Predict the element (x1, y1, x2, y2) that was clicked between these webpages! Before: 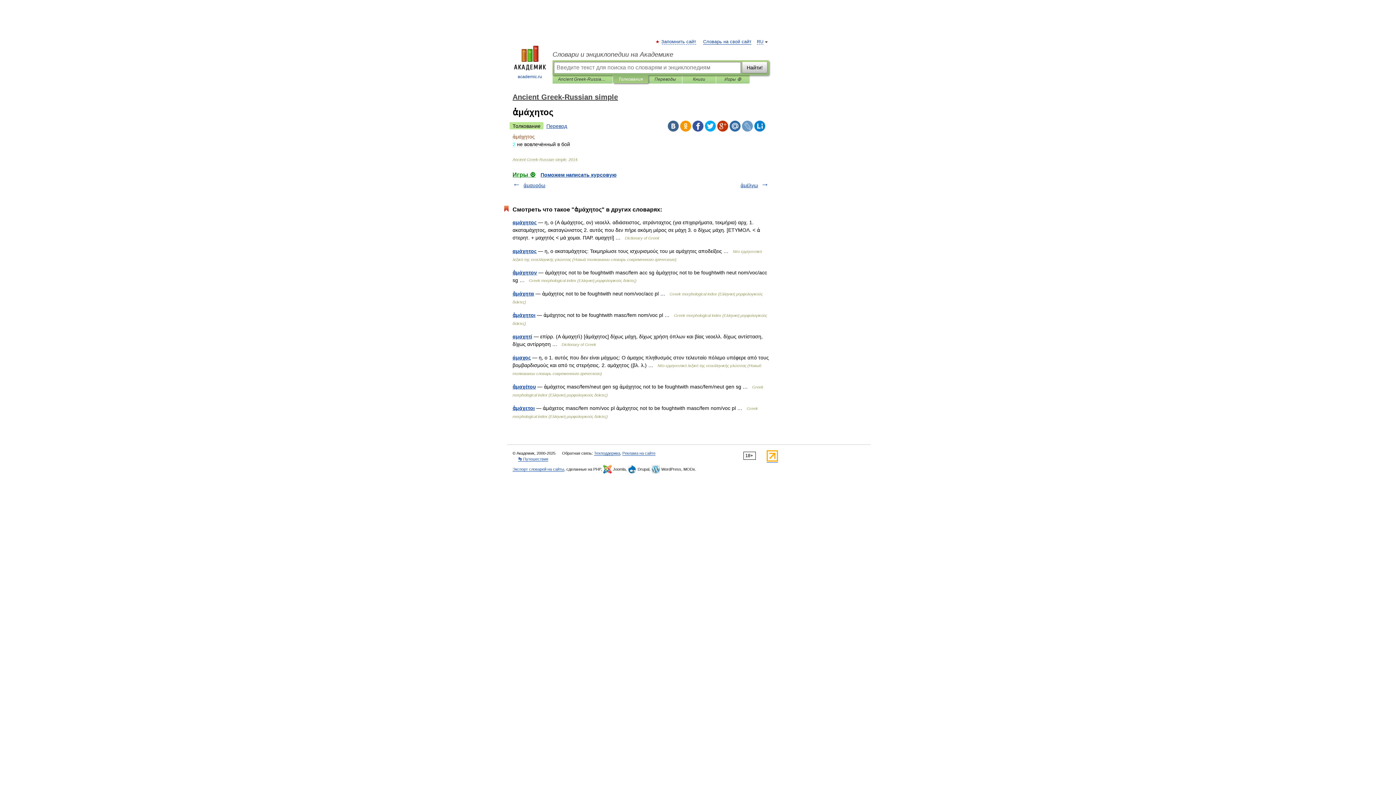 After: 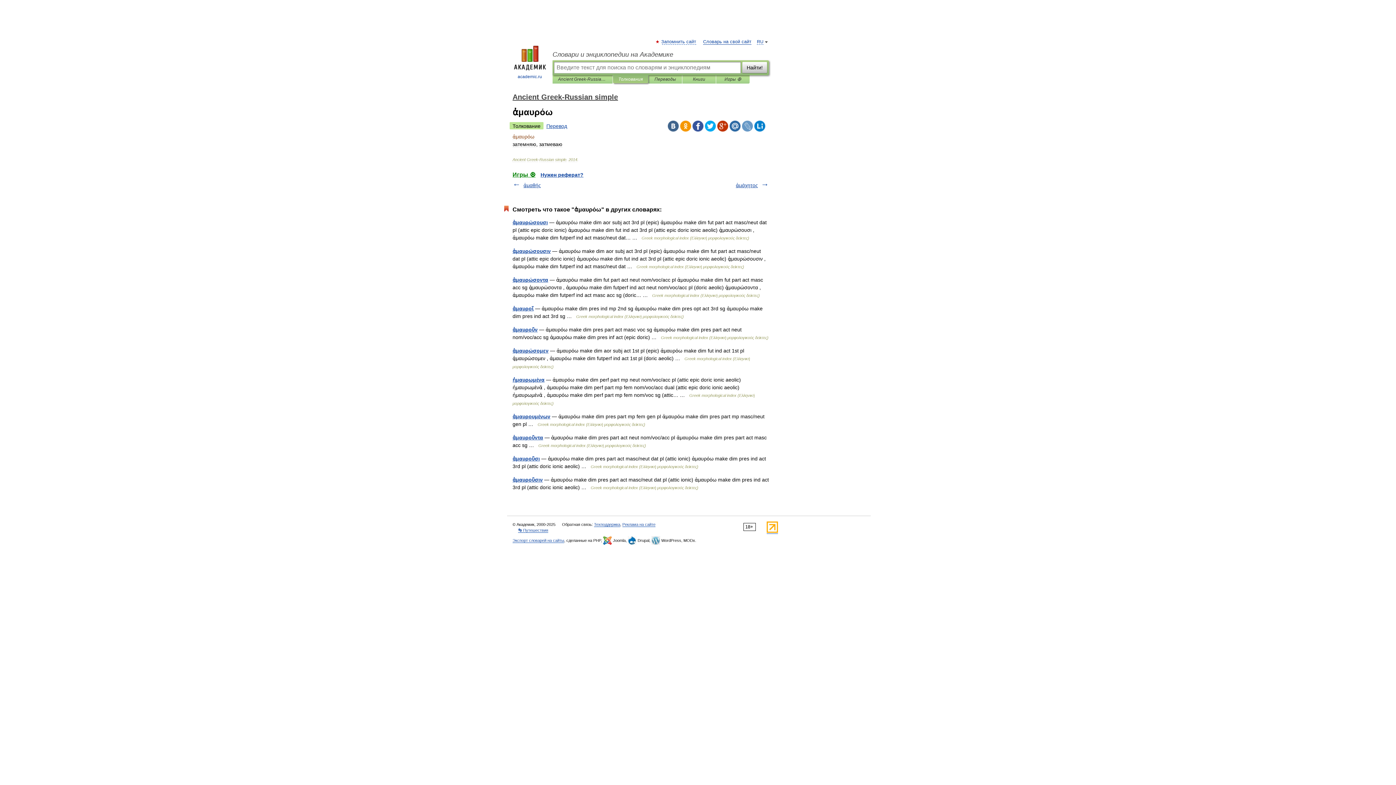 Action: label: ἀμαυρόω bbox: (523, 182, 545, 188)